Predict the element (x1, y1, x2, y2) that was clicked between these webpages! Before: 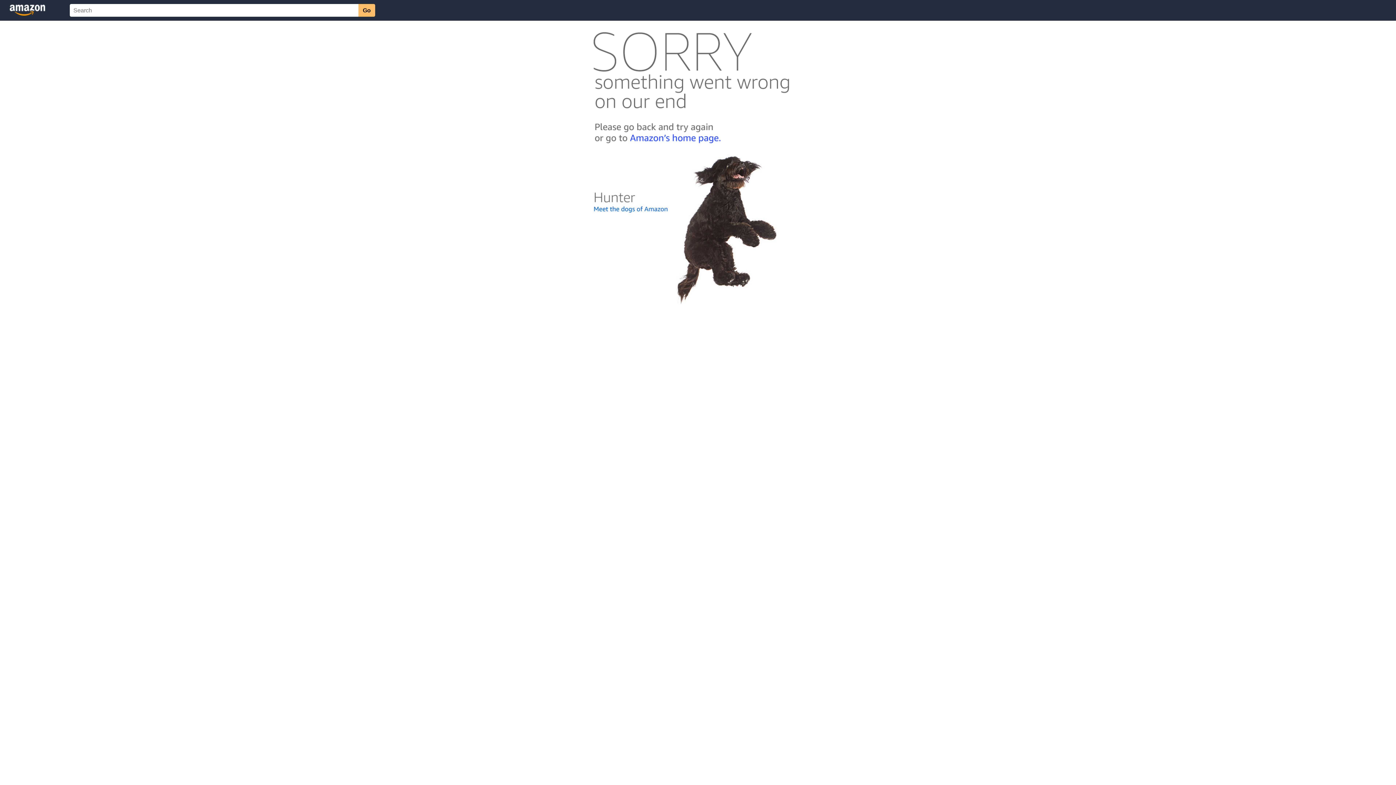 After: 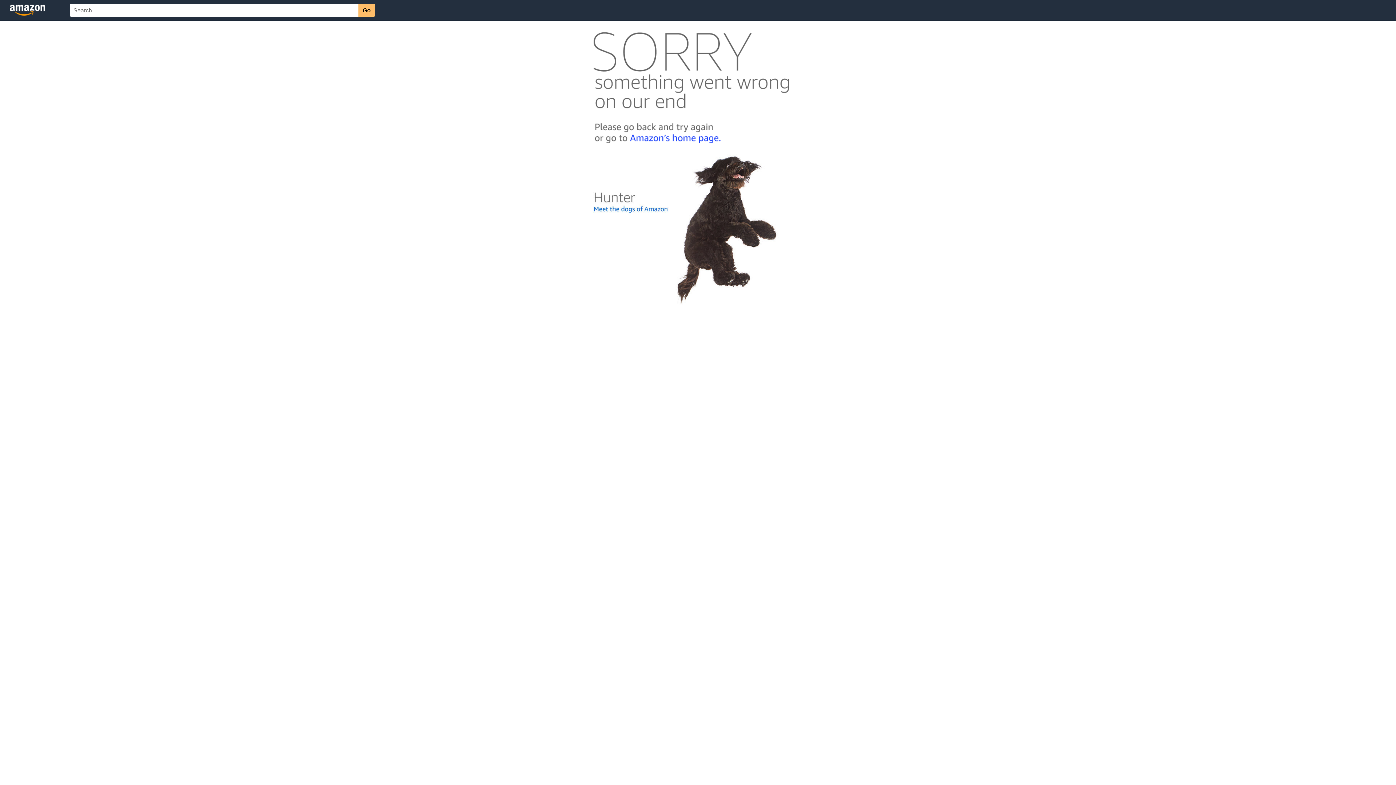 Action: bbox: (592, 300, 803, 306)